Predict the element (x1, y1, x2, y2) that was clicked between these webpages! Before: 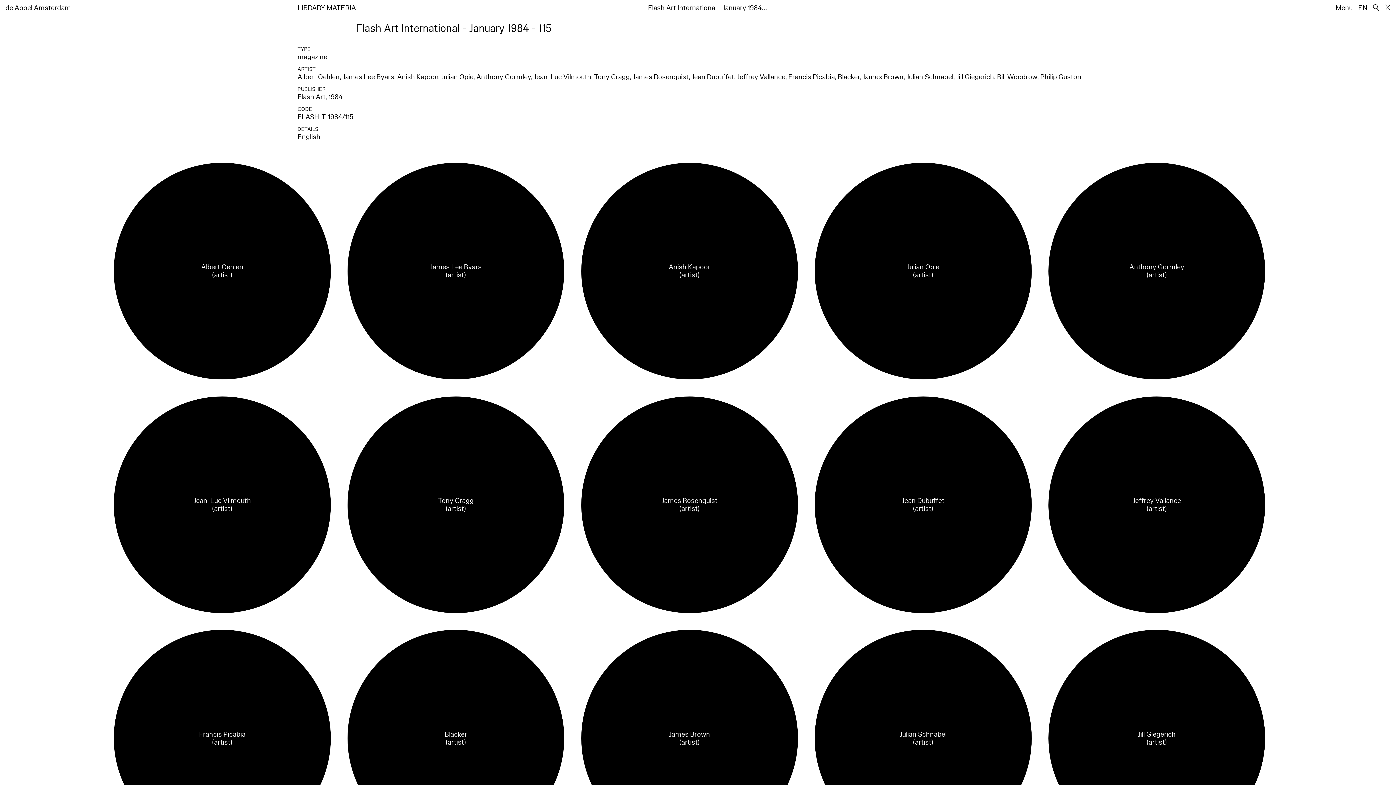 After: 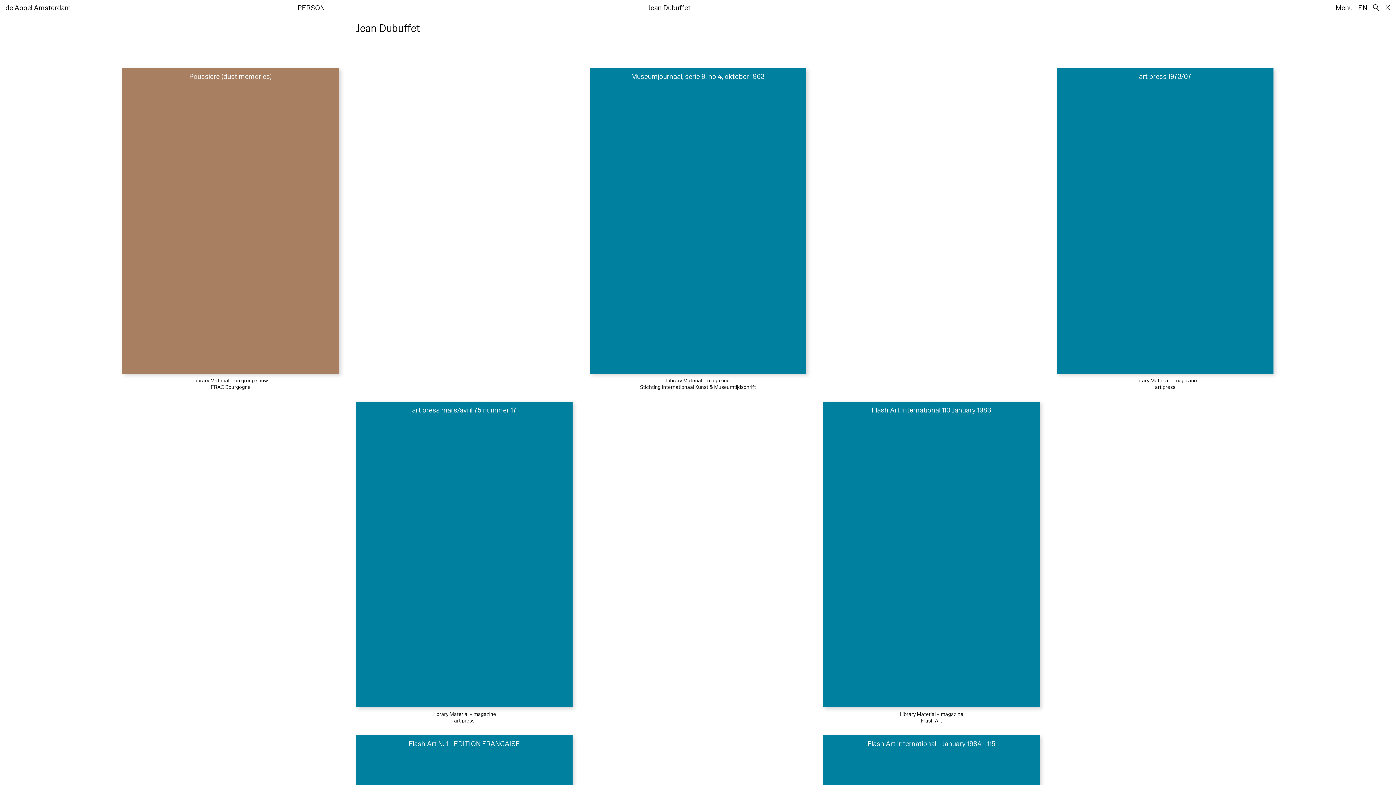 Action: bbox: (691, 72, 734, 81) label: Jean Dubuffet